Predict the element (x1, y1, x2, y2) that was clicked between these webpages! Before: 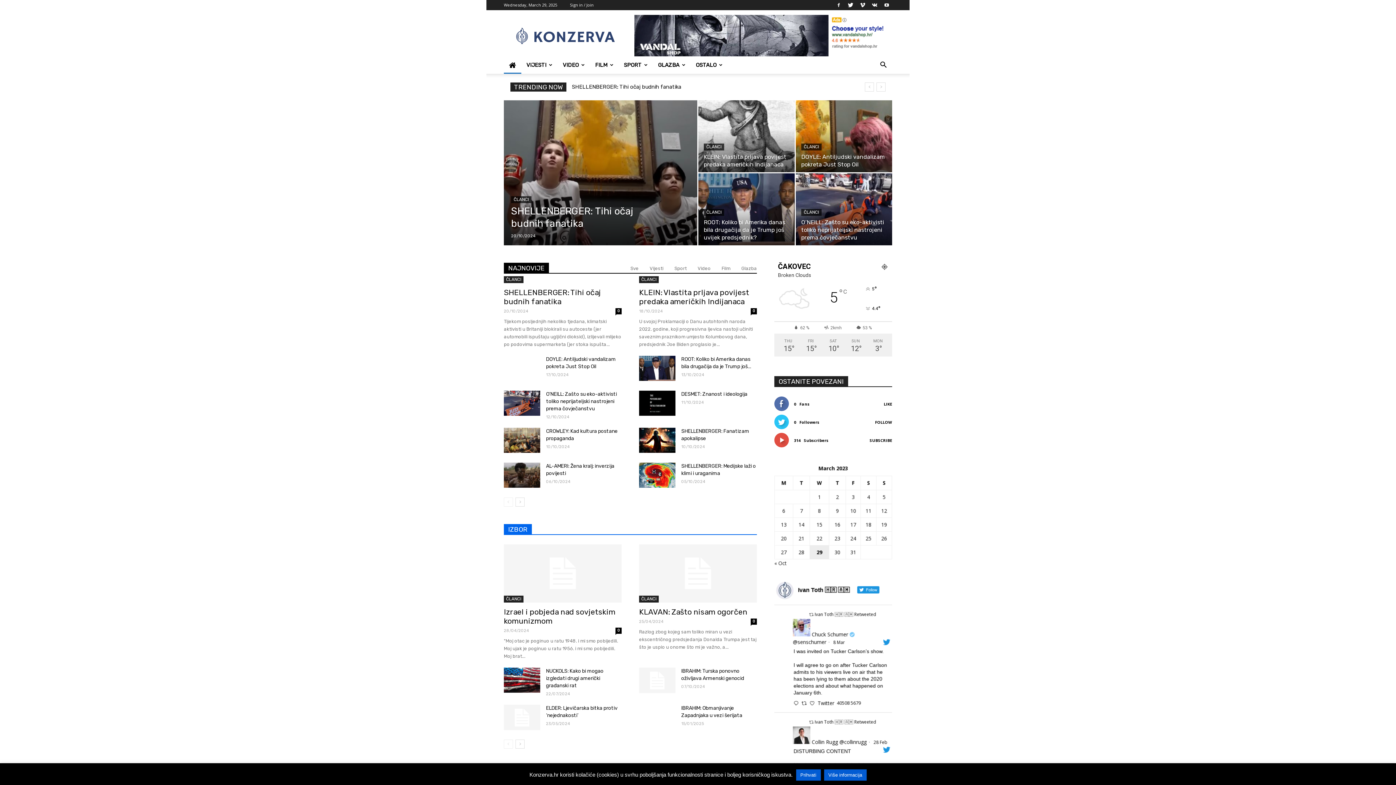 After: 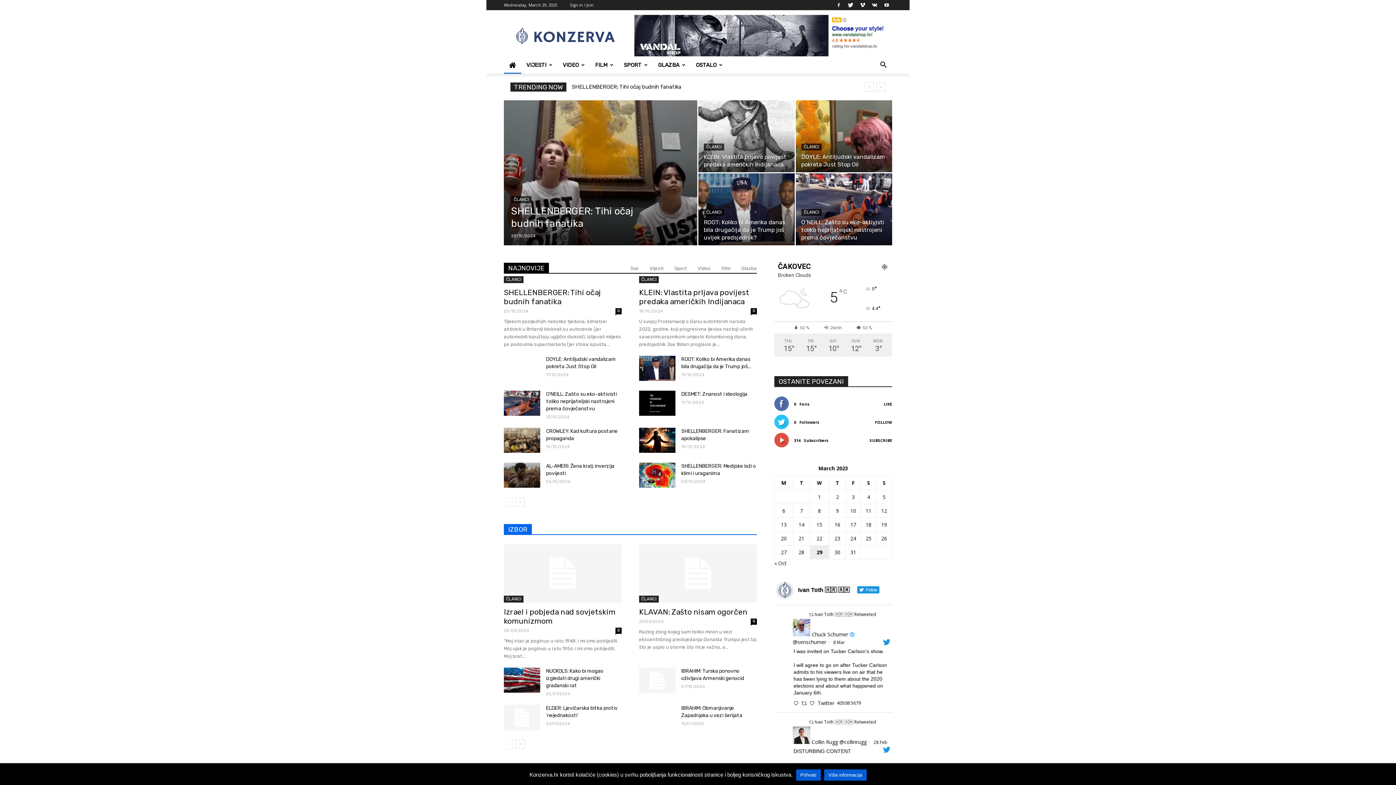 Action: bbox: (504, 56, 521, 73)